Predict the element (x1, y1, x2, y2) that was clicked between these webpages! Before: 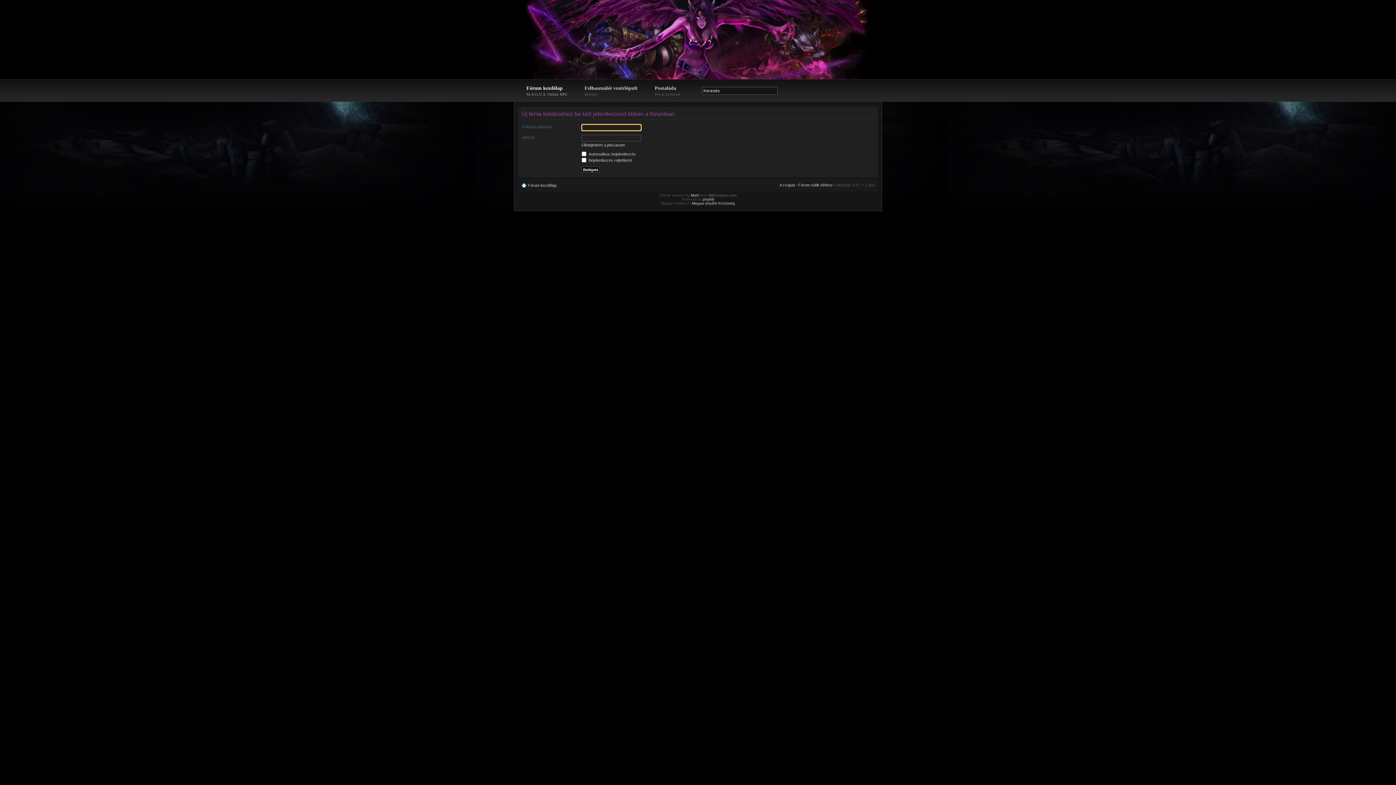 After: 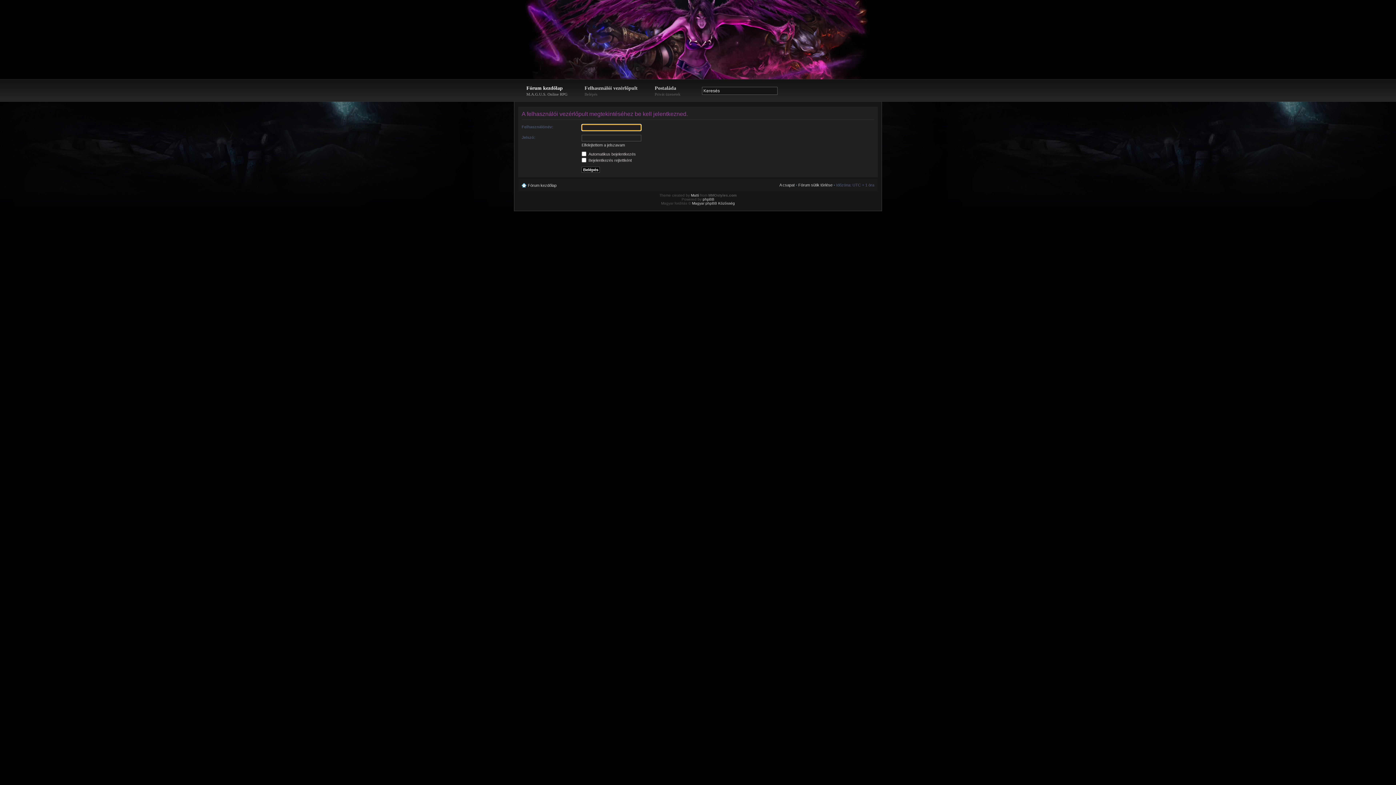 Action: bbox: (576, 79, 646, 101) label: Felhasználói vezérlőpult
Belépés